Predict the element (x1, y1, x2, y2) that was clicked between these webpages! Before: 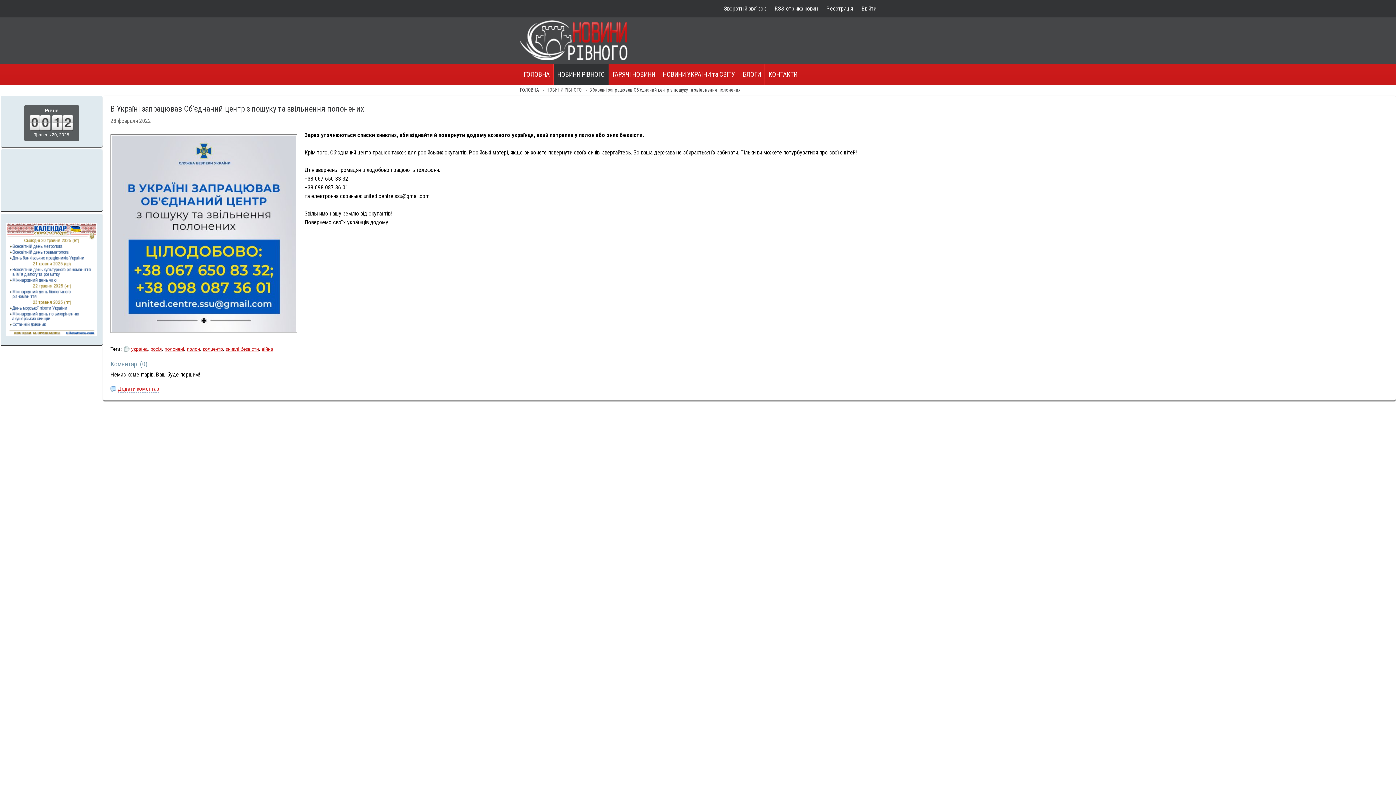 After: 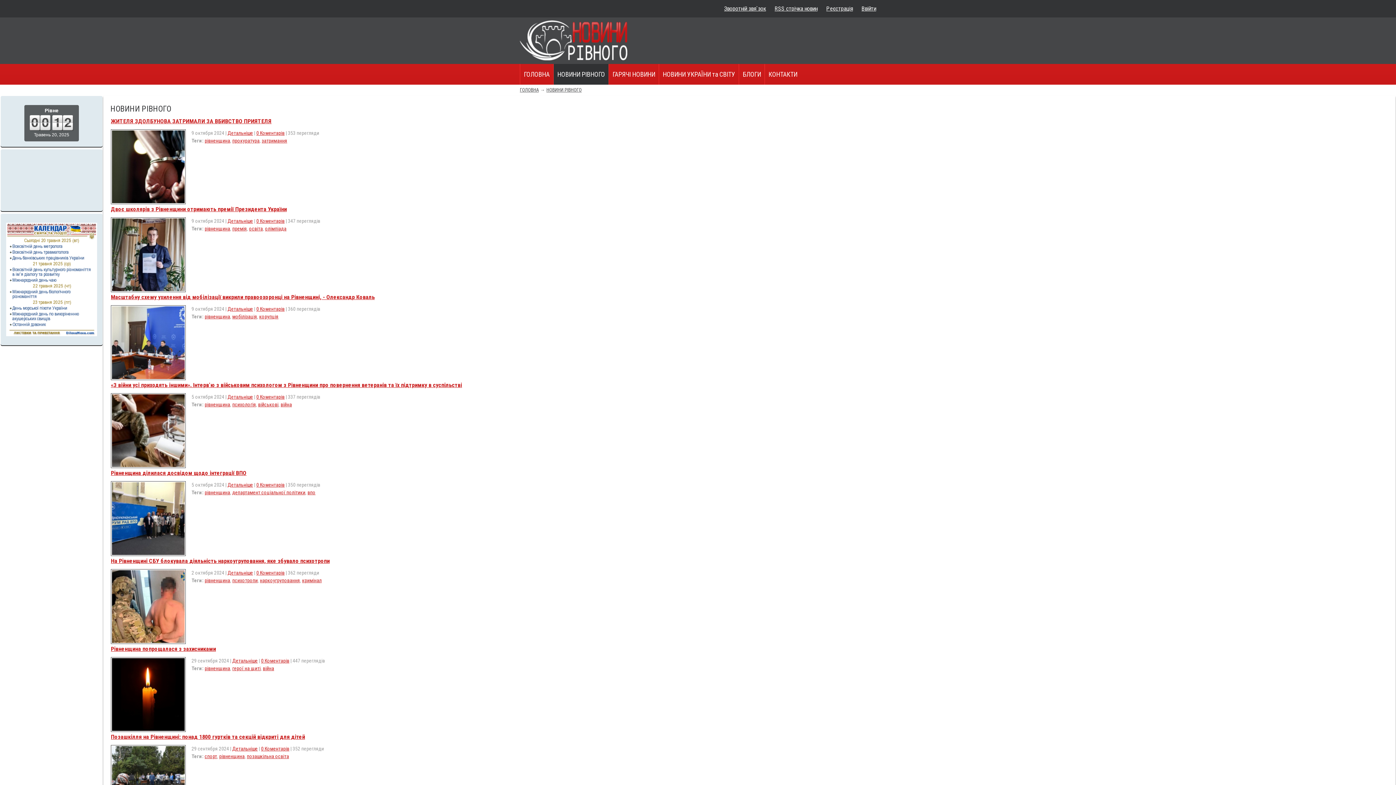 Action: label: НОВИНИ РІВНОГО bbox: (553, 64, 608, 84)